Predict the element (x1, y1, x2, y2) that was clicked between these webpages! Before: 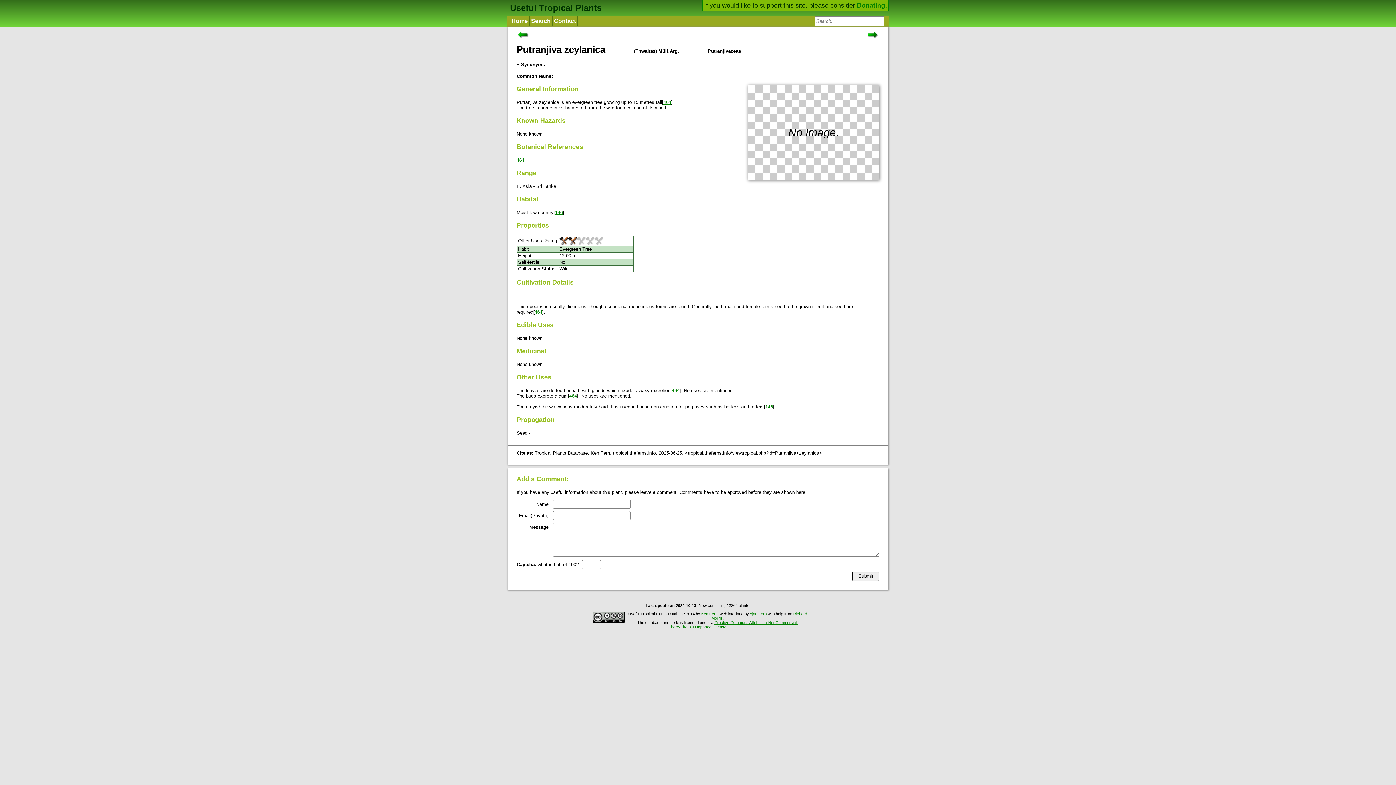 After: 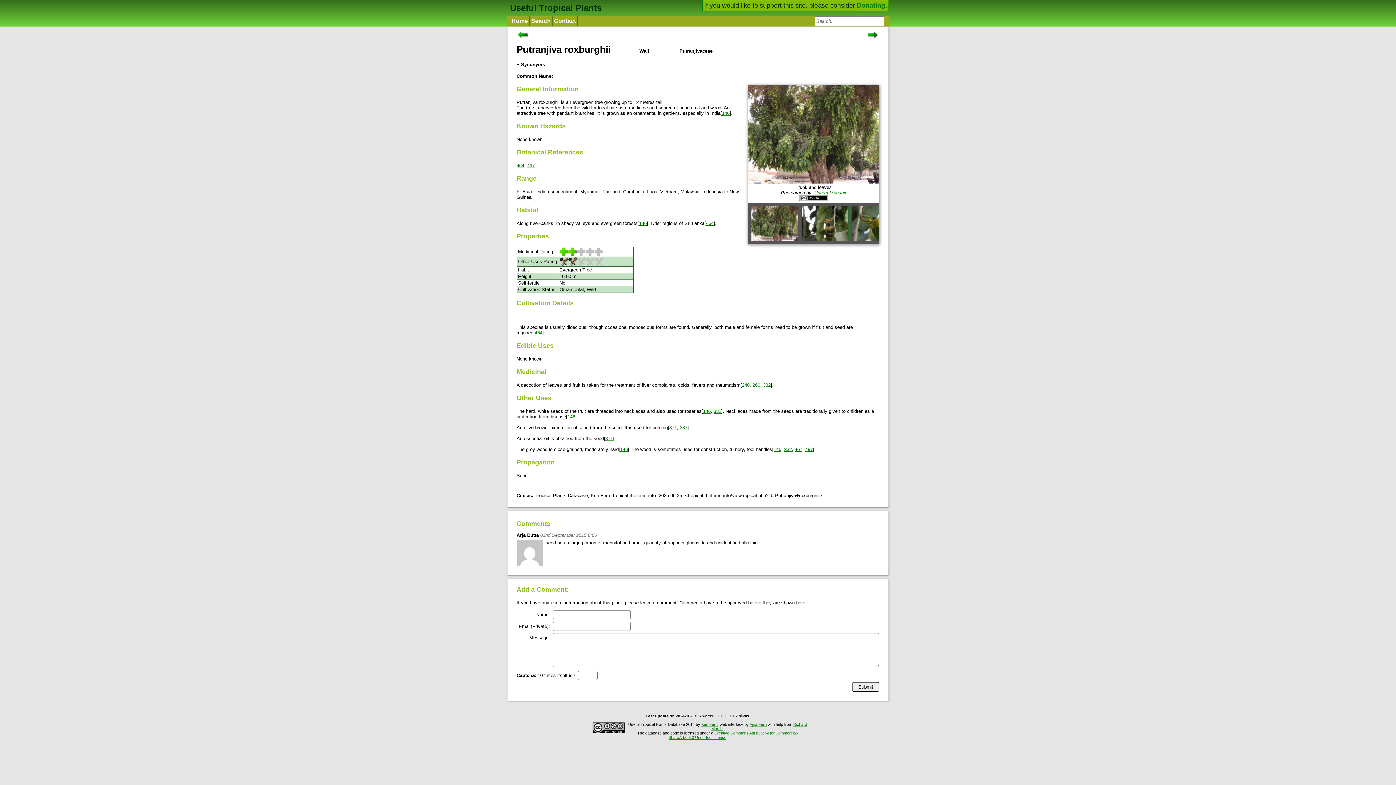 Action: bbox: (517, 31, 528, 38)